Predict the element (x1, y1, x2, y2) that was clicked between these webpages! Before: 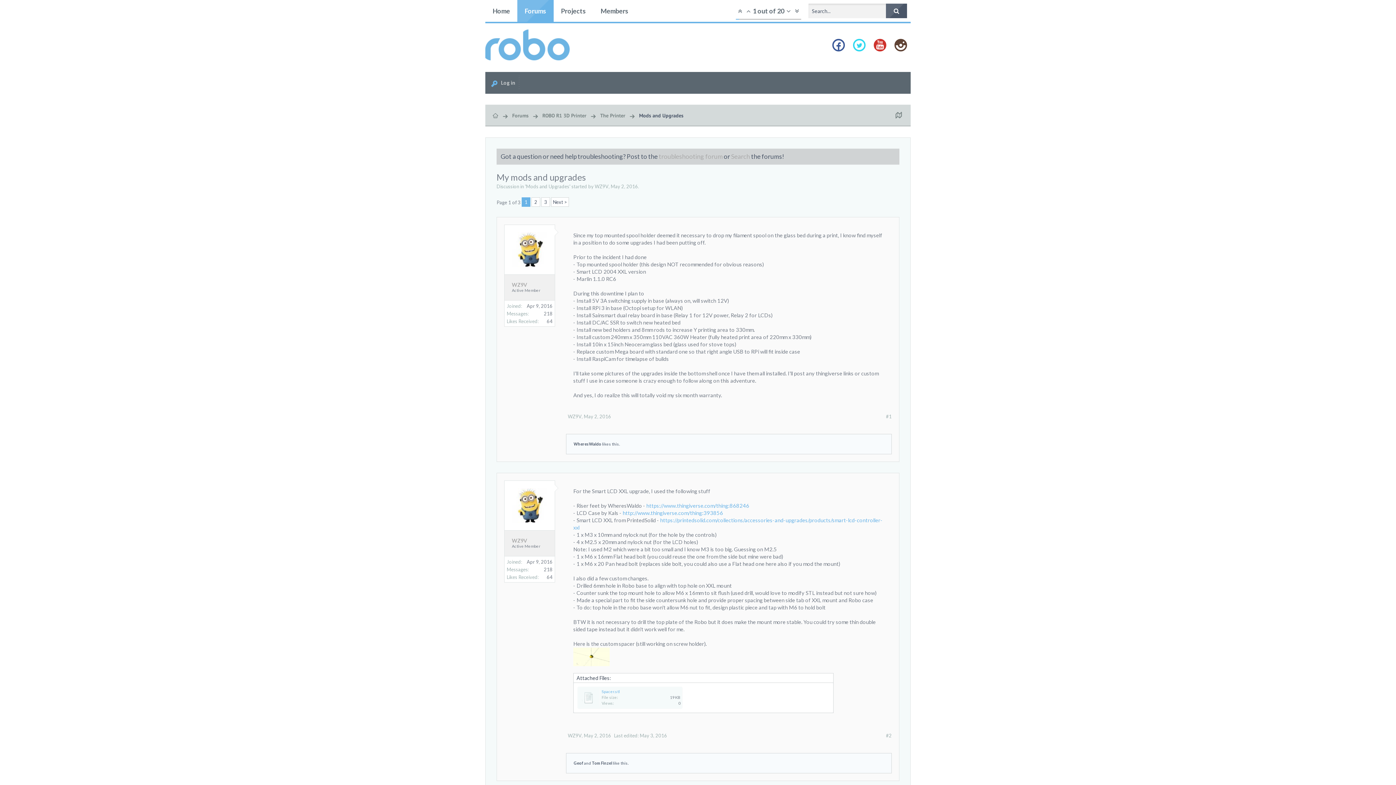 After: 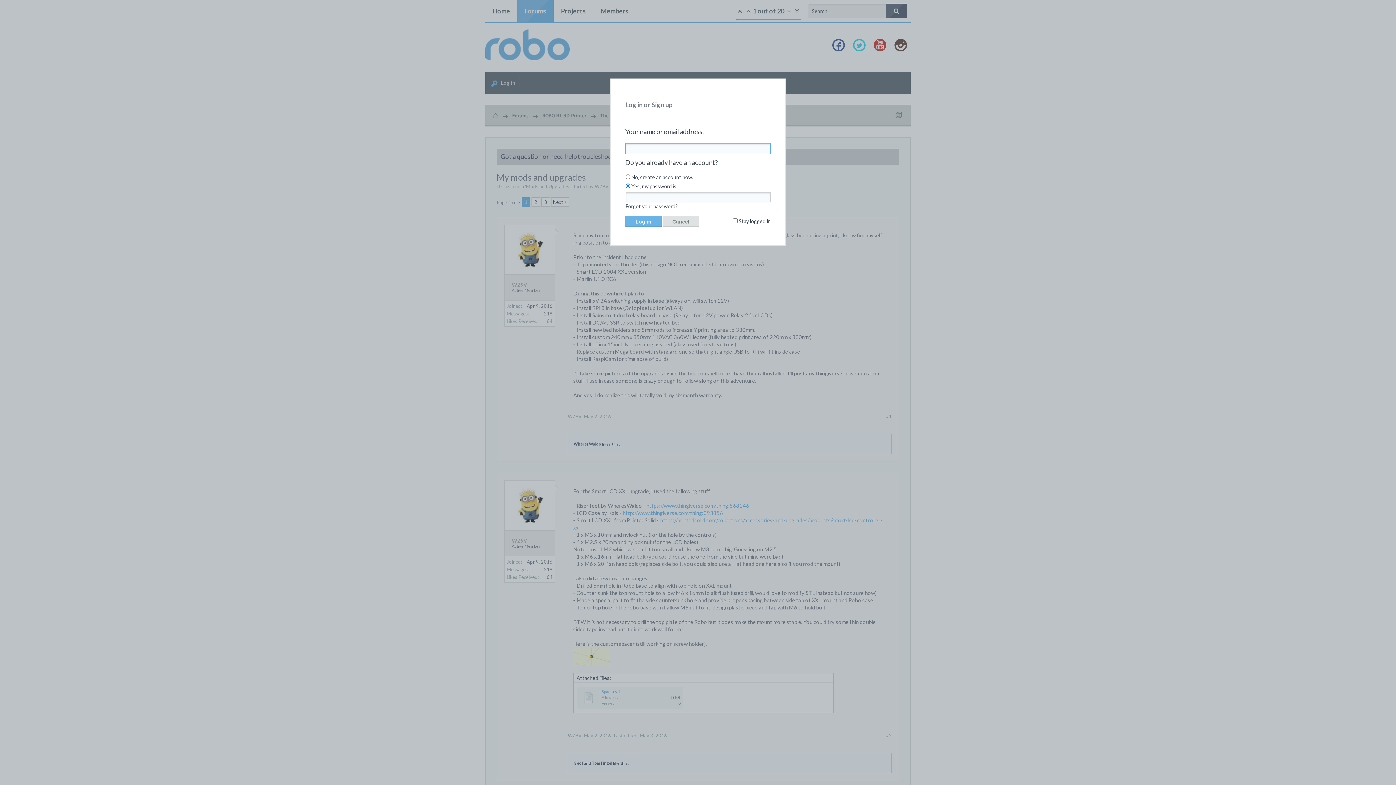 Action: label:  Log in bbox: (485, 75, 518, 90)